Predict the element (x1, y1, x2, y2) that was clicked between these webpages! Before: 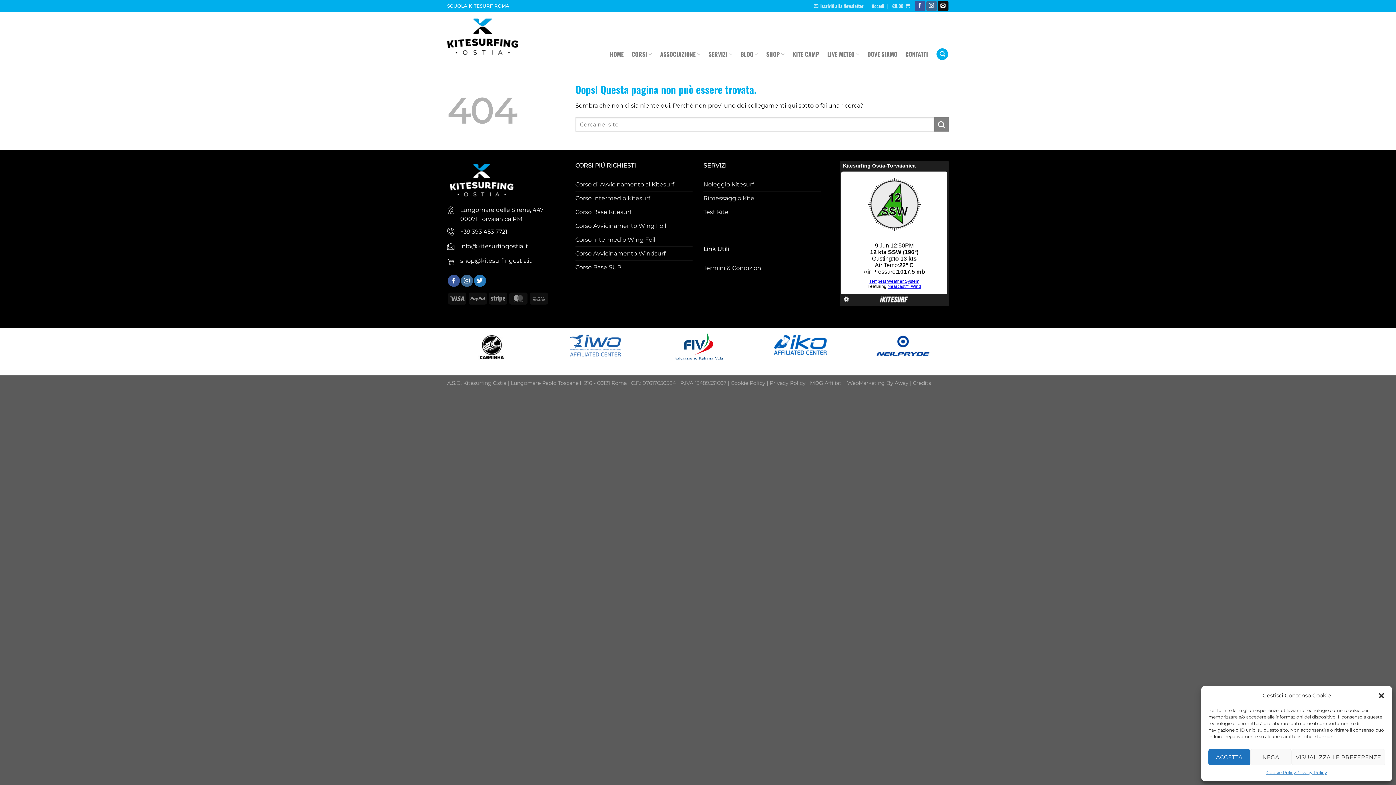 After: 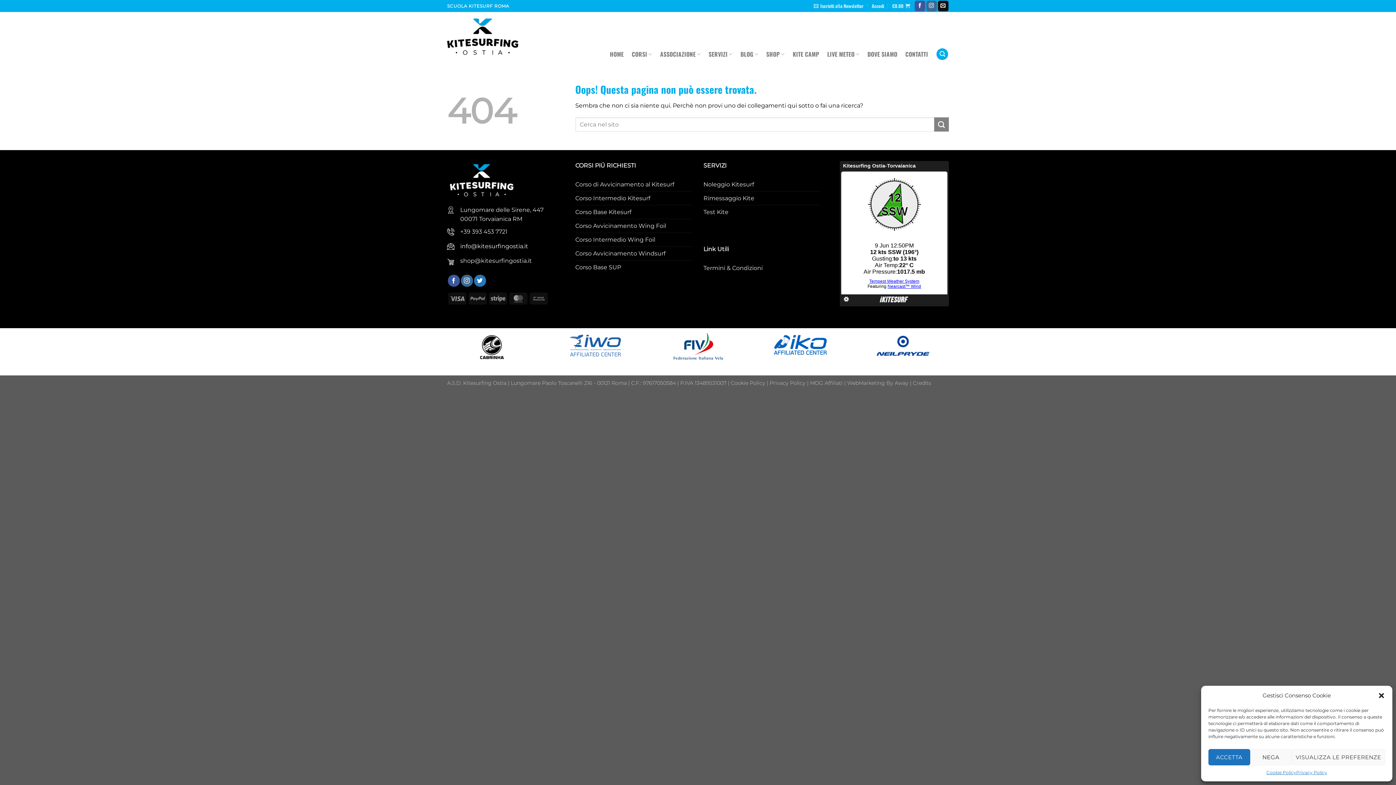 Action: bbox: (460, 242, 528, 249) label: info@kitesurfingostia.it